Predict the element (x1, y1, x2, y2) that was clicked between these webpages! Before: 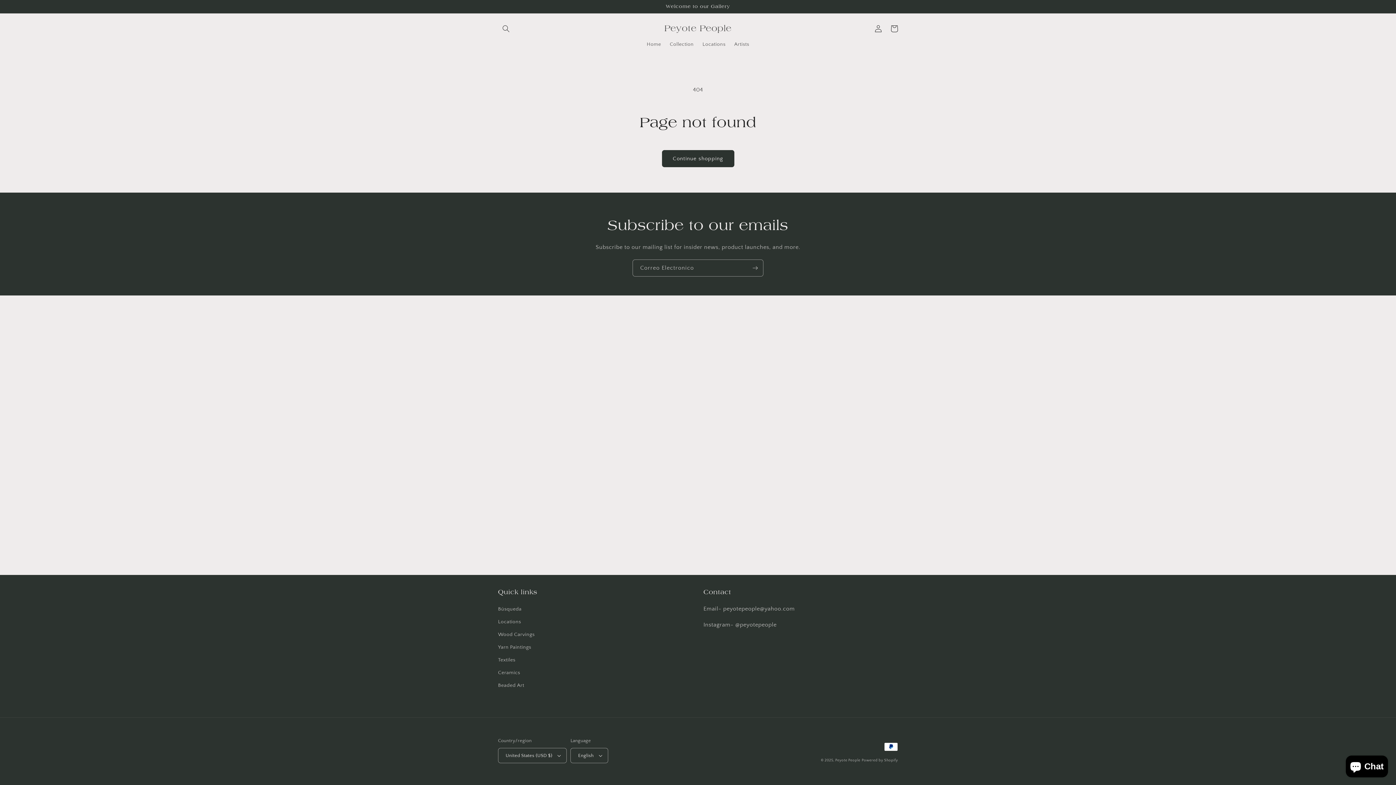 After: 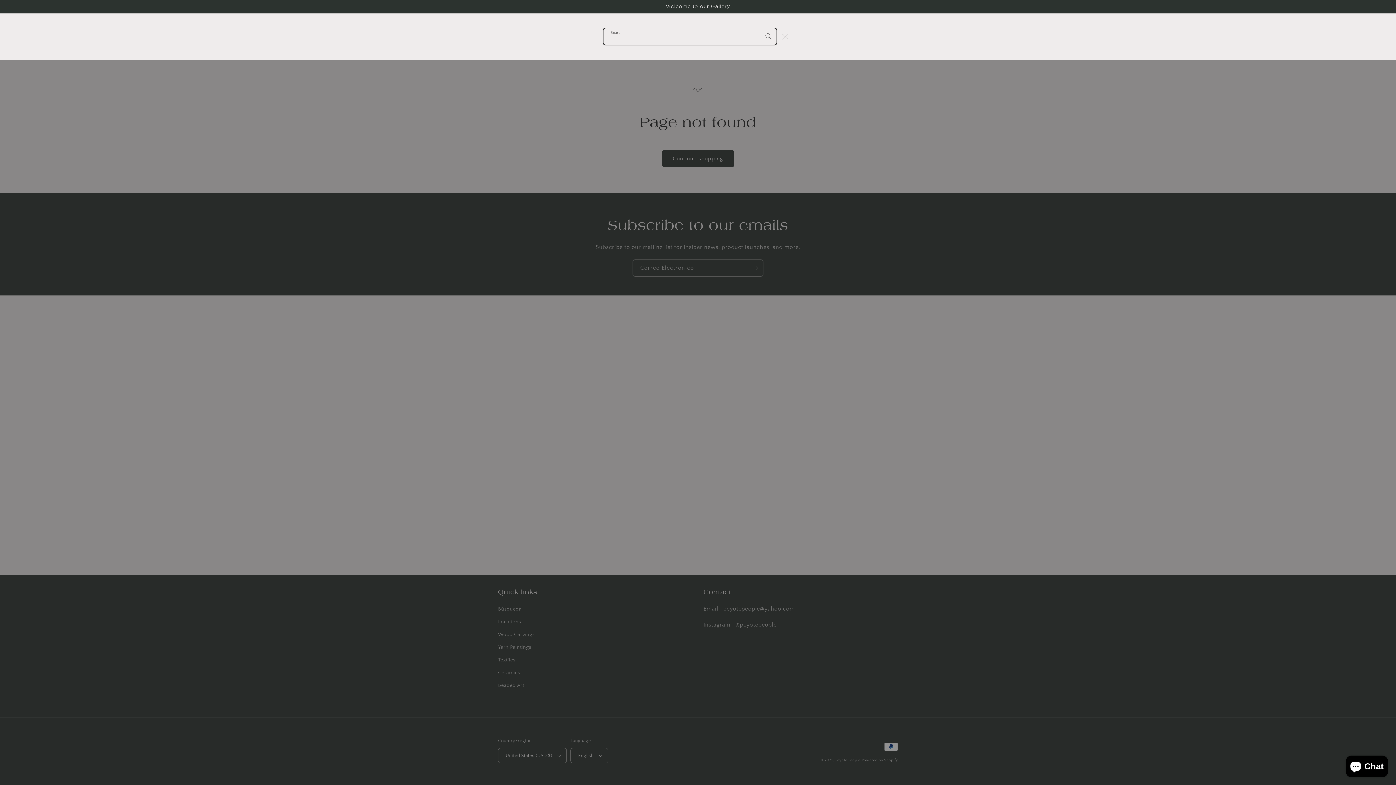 Action: bbox: (498, 20, 514, 36) label: Search